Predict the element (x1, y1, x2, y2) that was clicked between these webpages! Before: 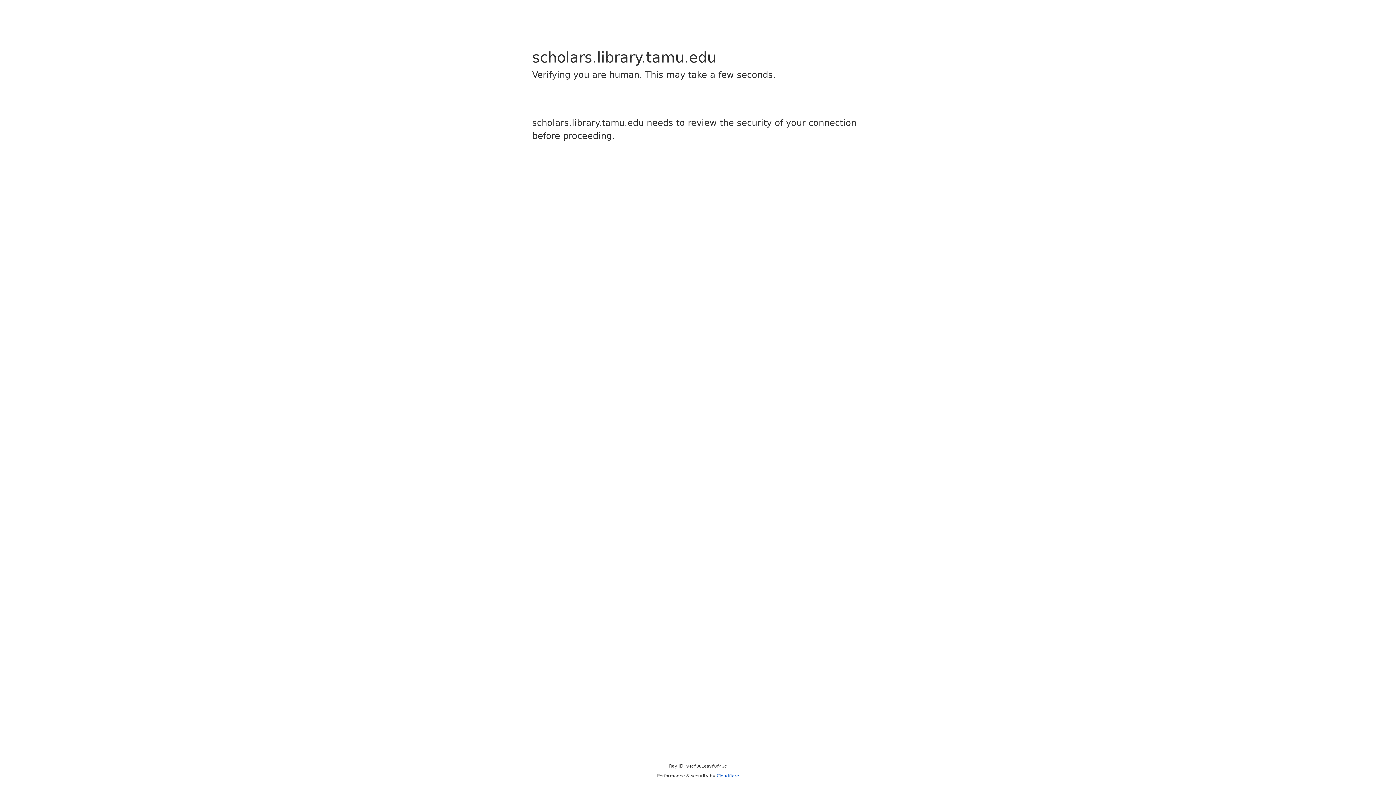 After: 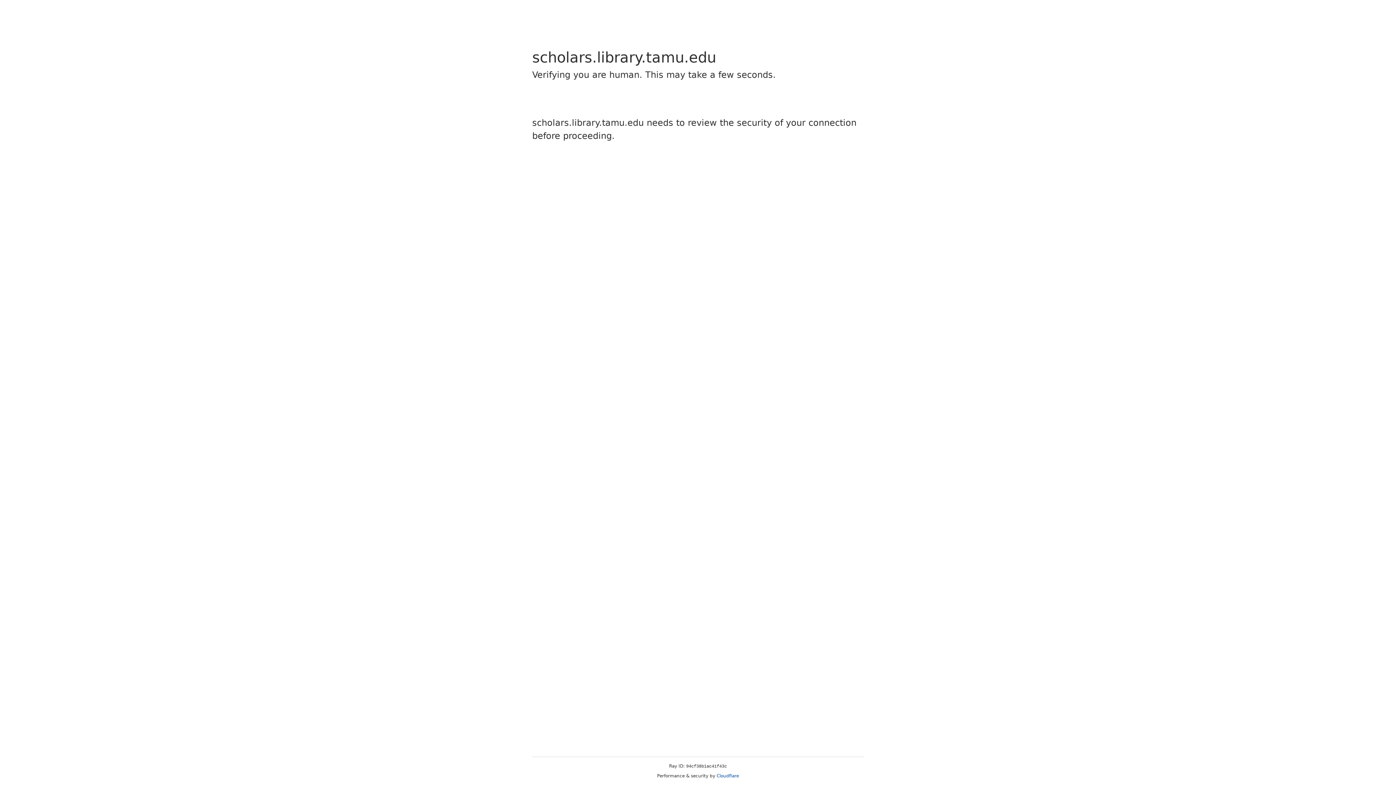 Action: label: Cloudflare bbox: (716, 773, 739, 778)